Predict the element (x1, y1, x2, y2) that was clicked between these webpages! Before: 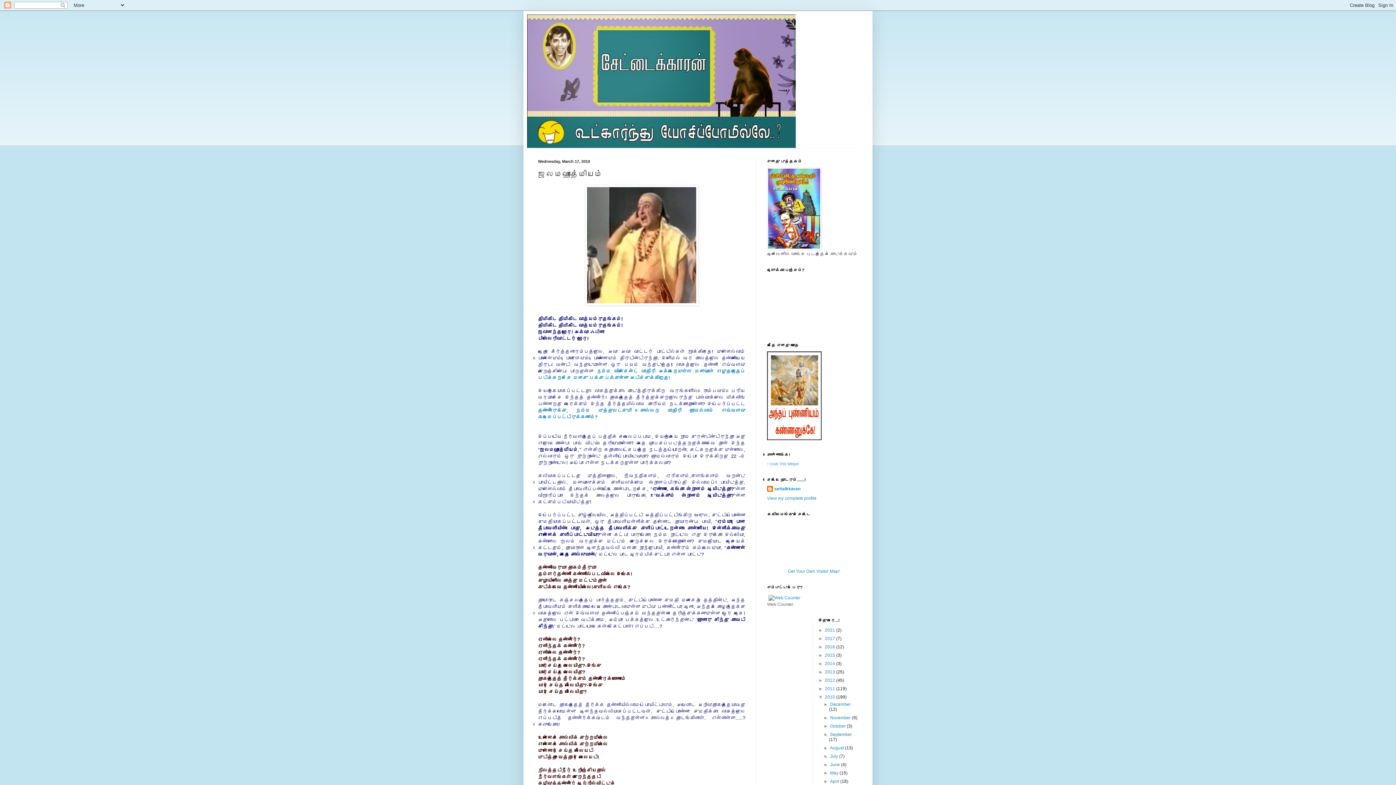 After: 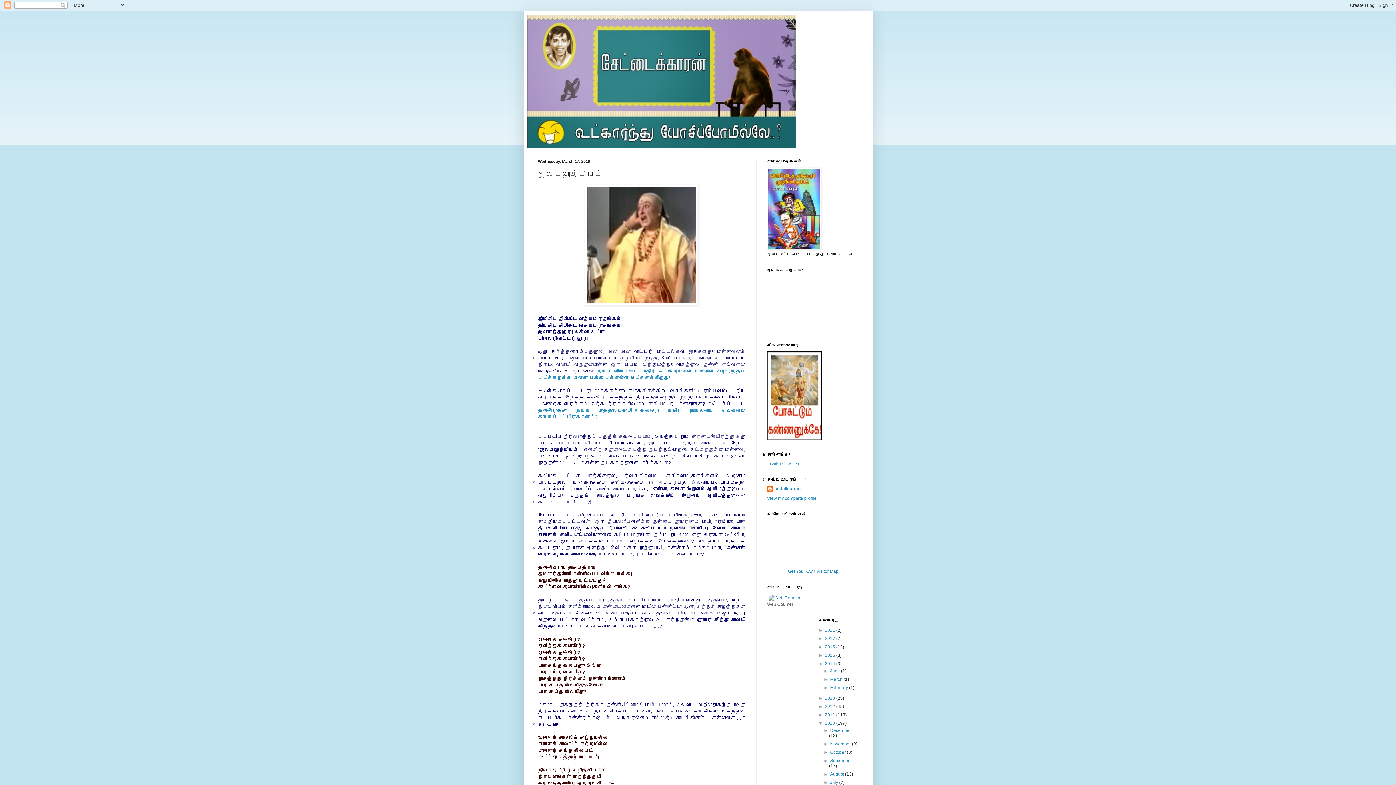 Action: label: ►   bbox: (818, 661, 825, 666)